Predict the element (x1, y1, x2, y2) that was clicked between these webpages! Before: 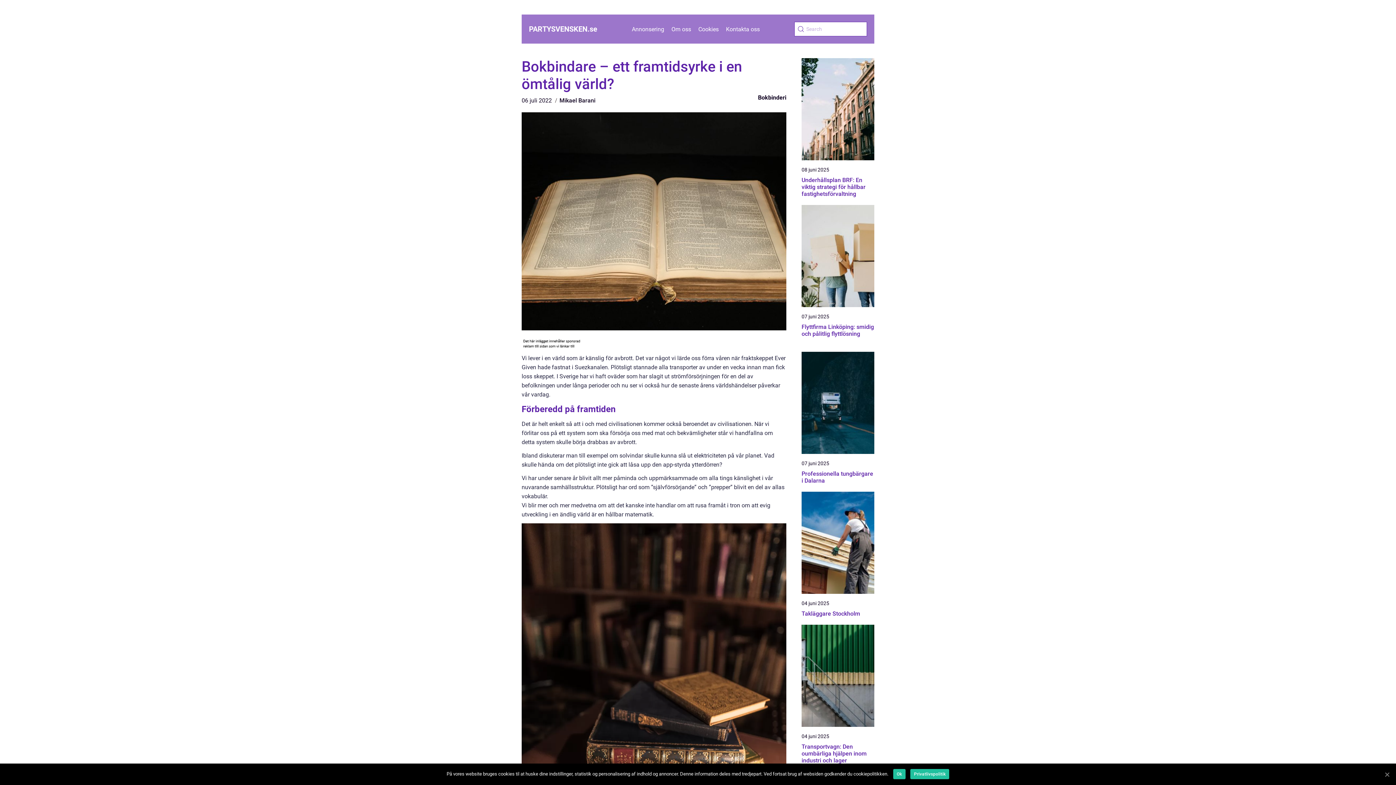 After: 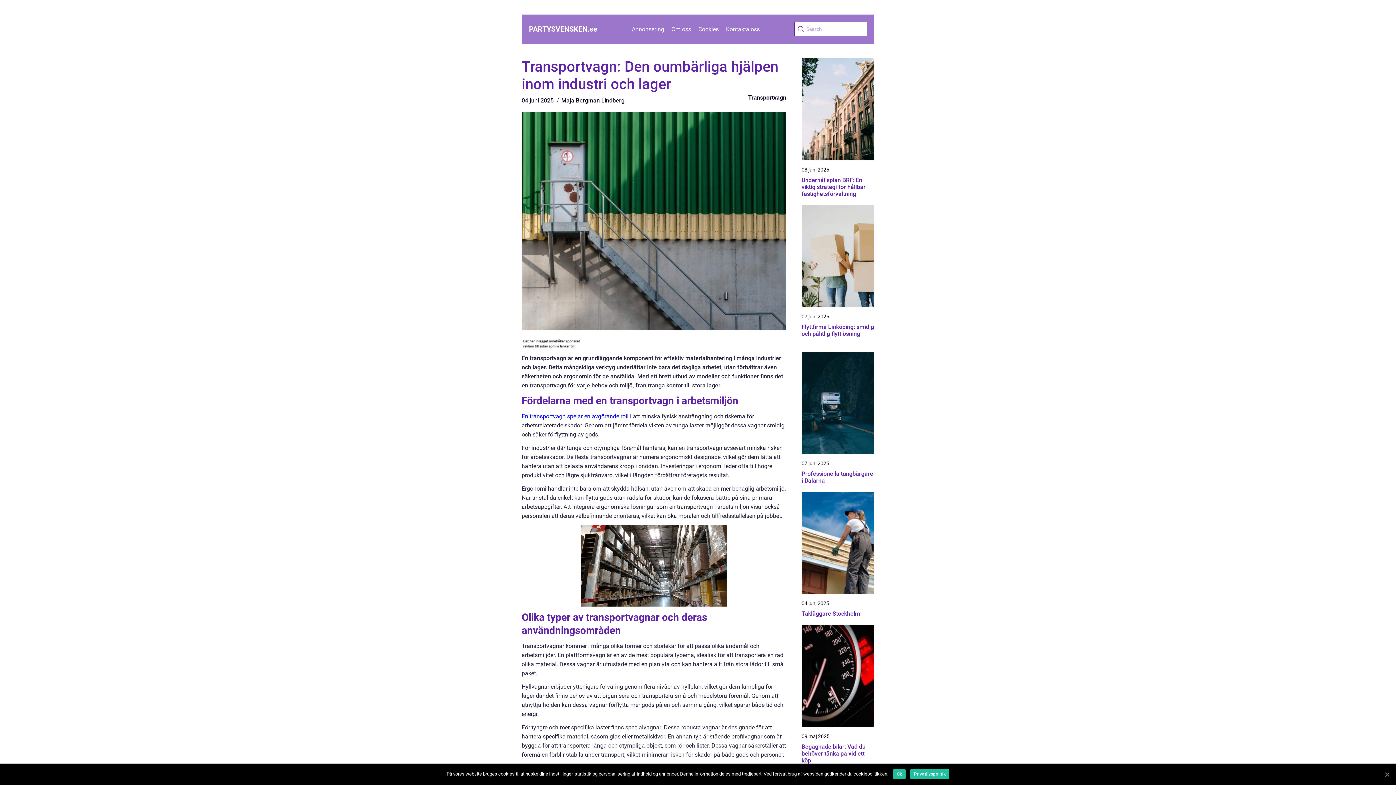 Action: label: Transportvagn: Den oumbärliga hjälpen inom industri och lager bbox: (801, 743, 874, 764)